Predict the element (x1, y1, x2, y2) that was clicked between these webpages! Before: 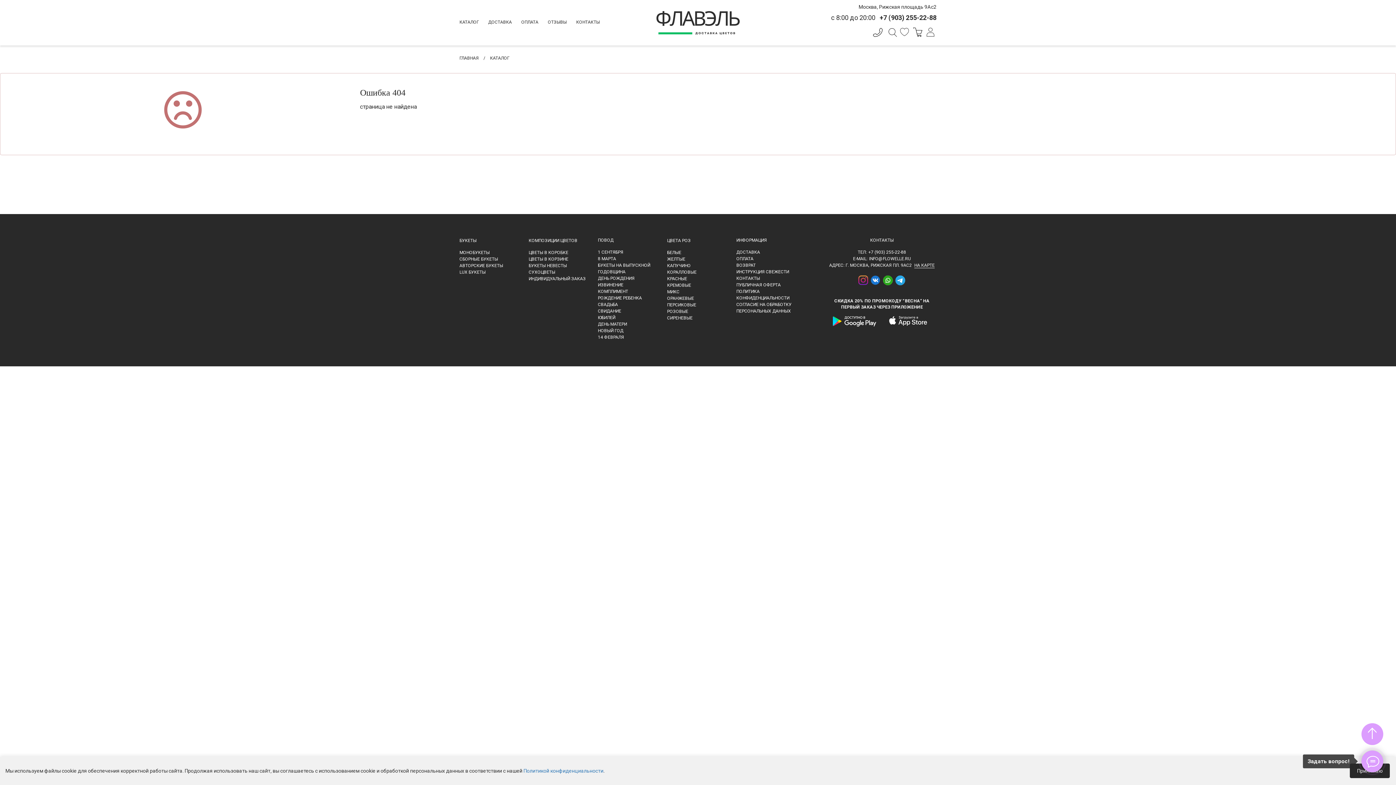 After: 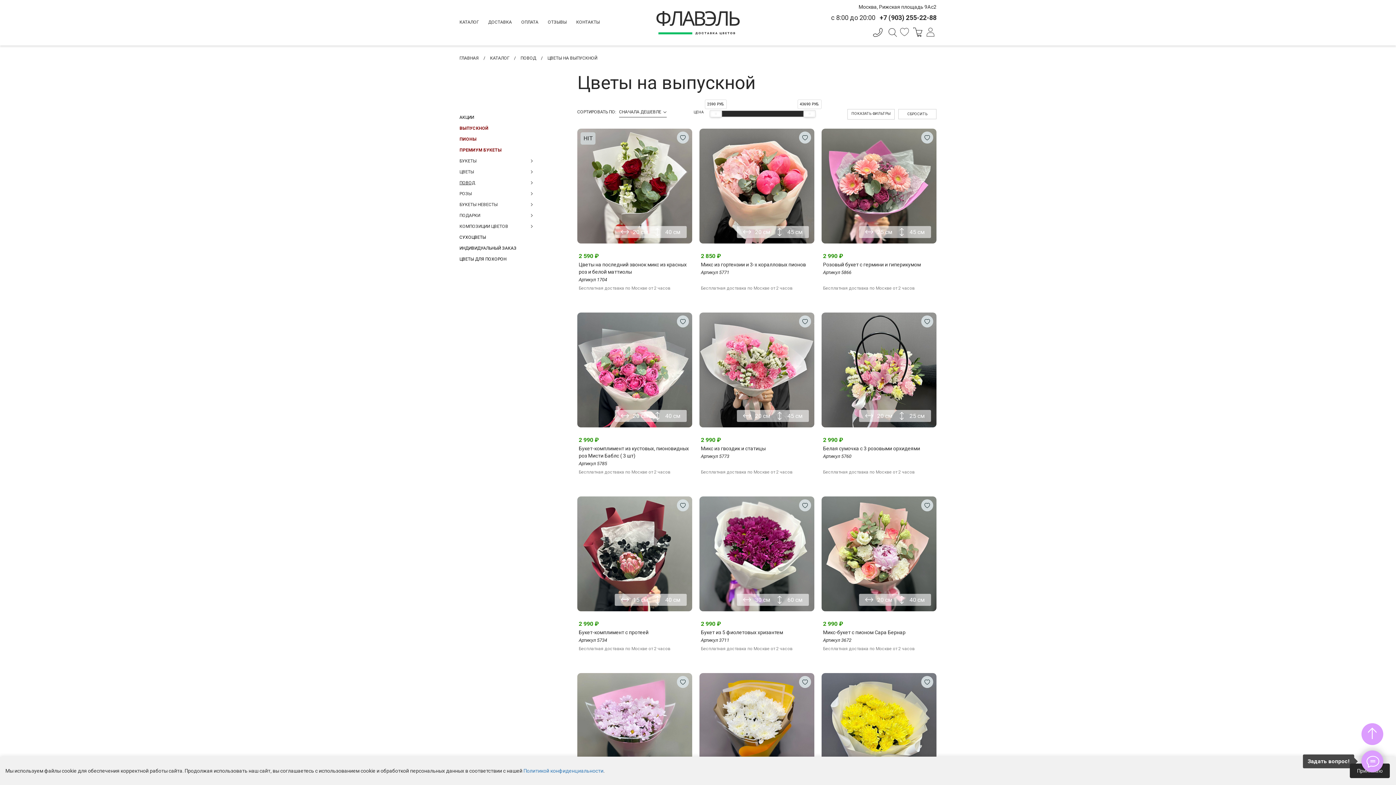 Action: bbox: (598, 262, 667, 268) label: БУКЕТЫ НА ВЫПУСКНОЙ